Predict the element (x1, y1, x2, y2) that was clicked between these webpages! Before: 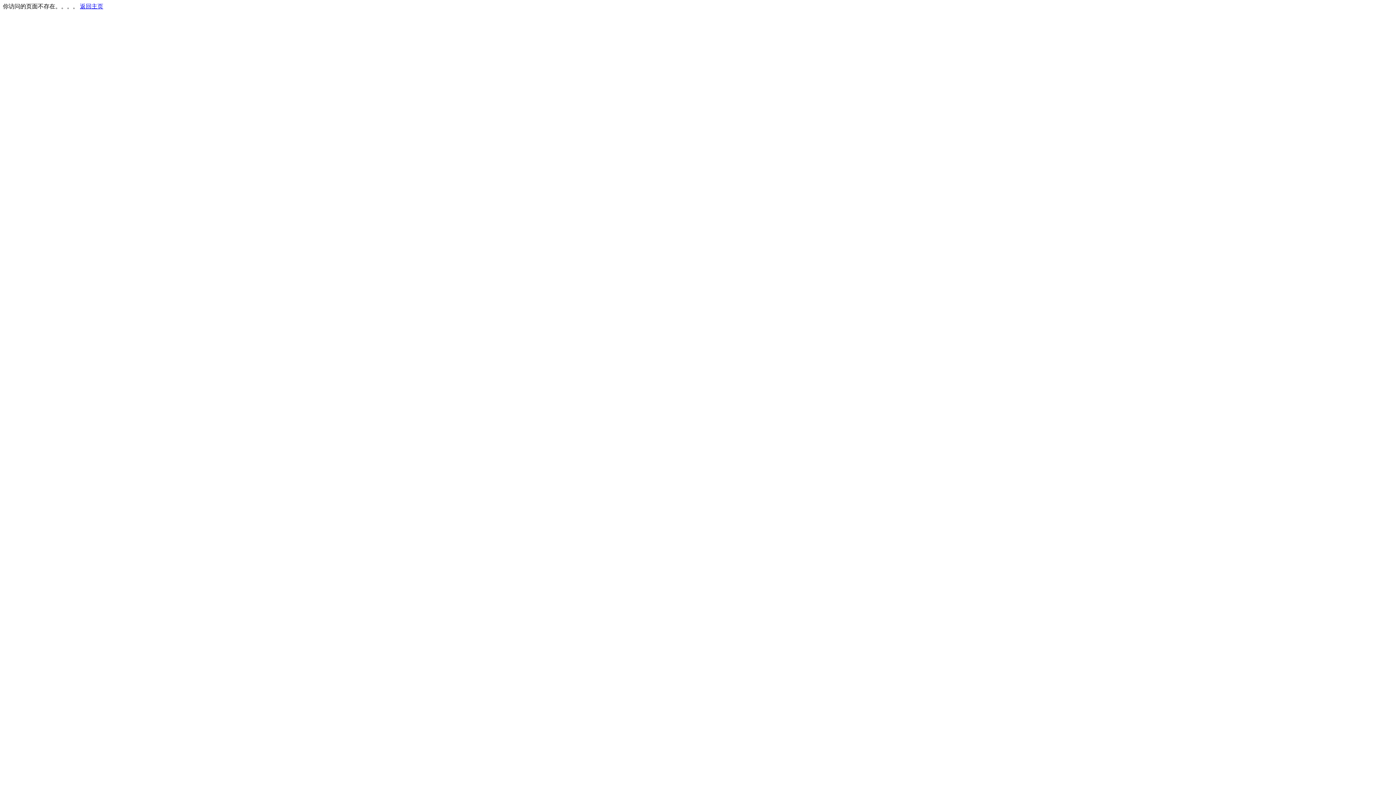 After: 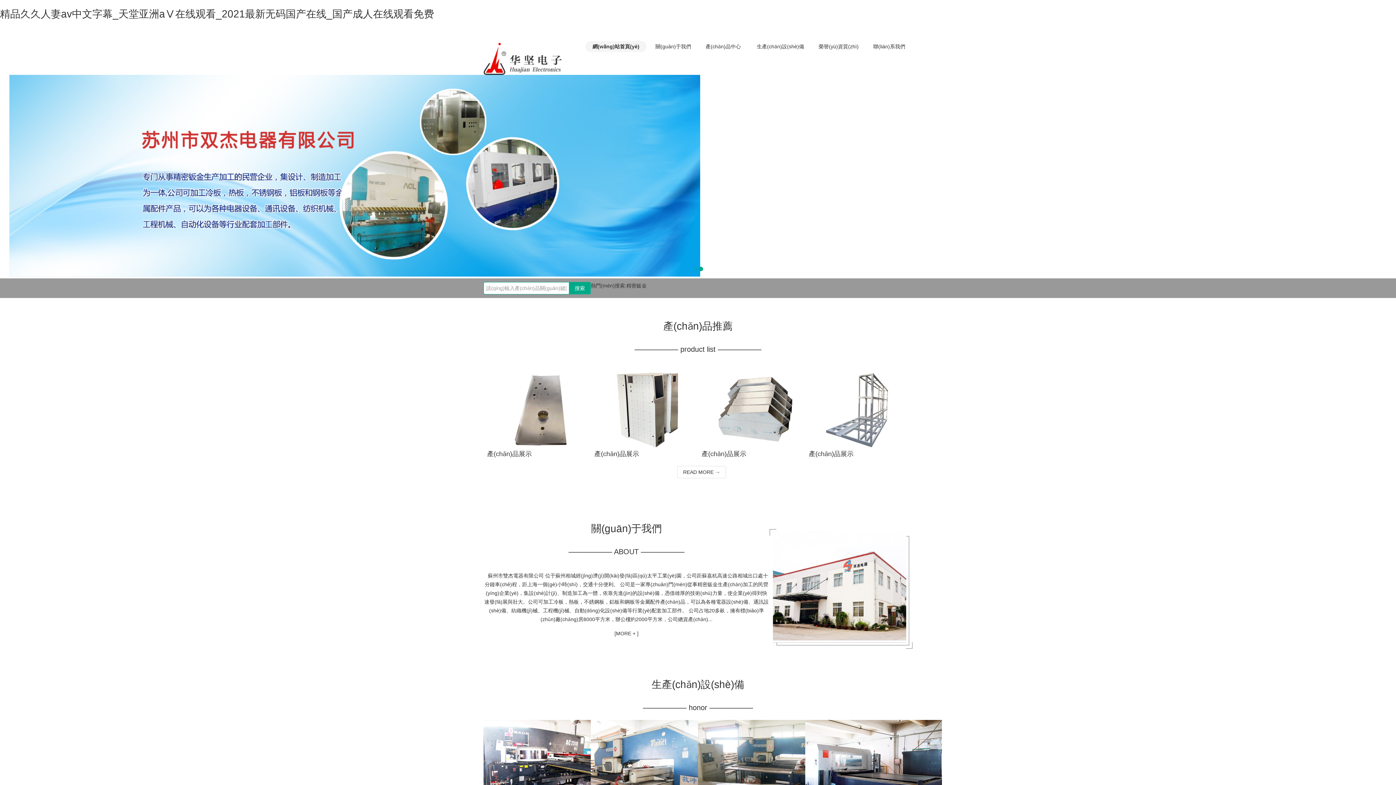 Action: bbox: (80, 3, 103, 9) label: 返回主页